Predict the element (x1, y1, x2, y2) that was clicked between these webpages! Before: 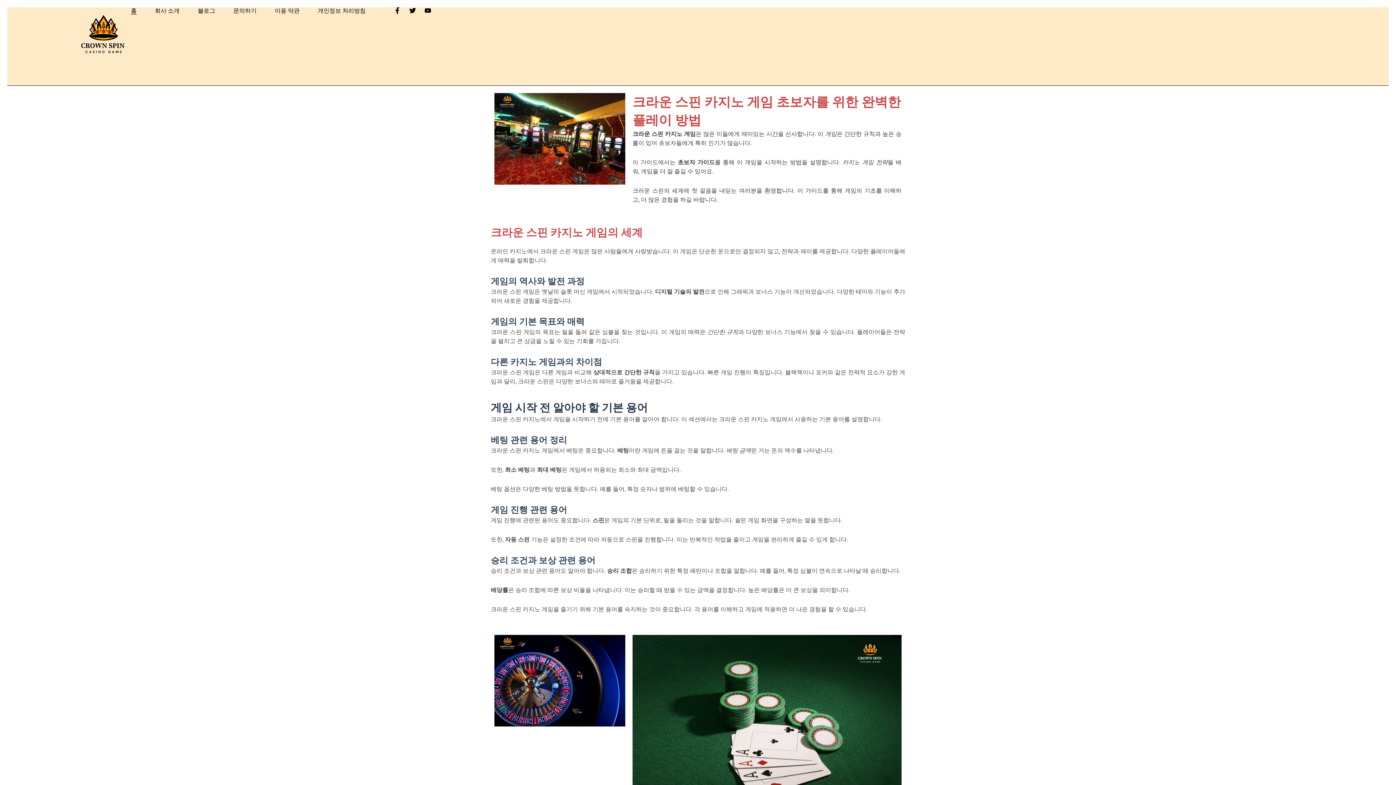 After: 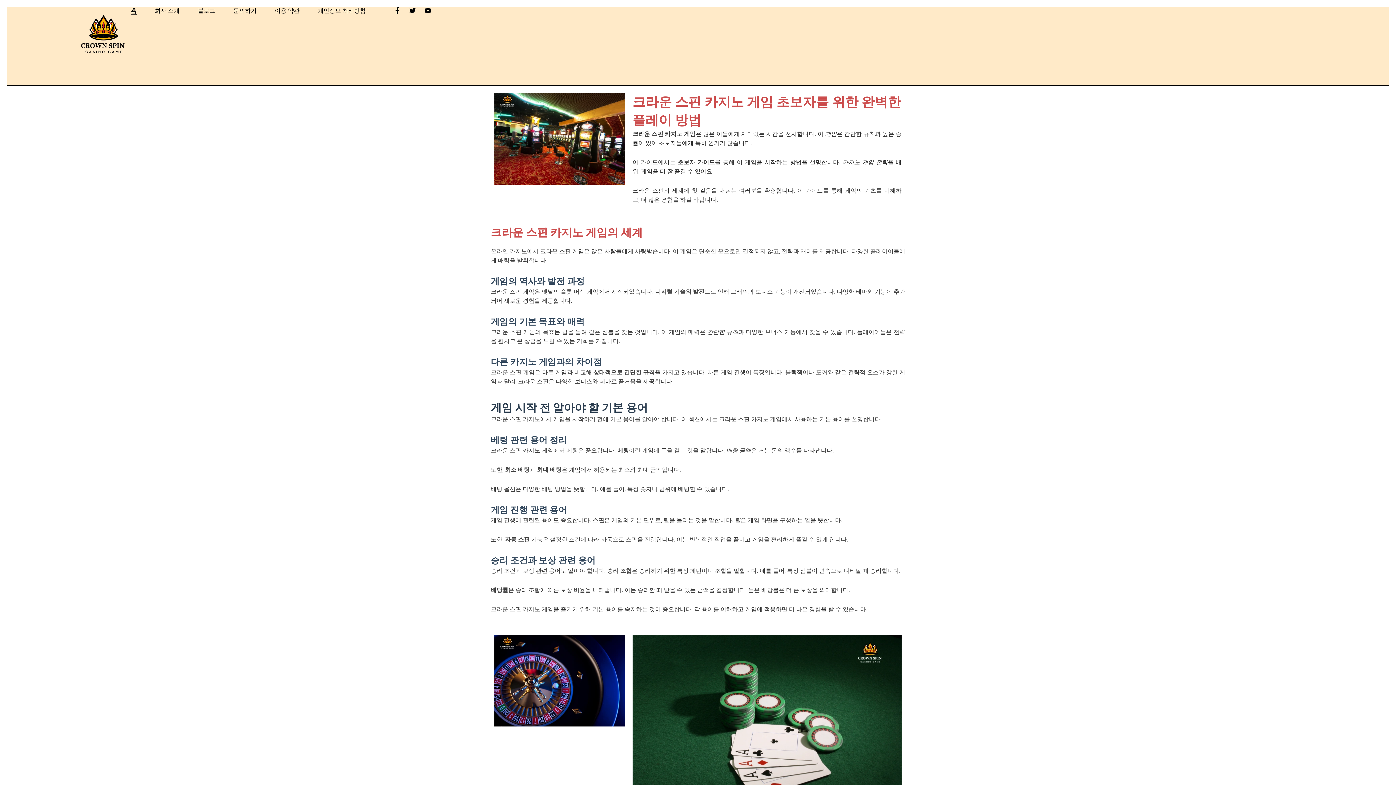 Action: label: 홈 bbox: (130, 7, 136, 14)